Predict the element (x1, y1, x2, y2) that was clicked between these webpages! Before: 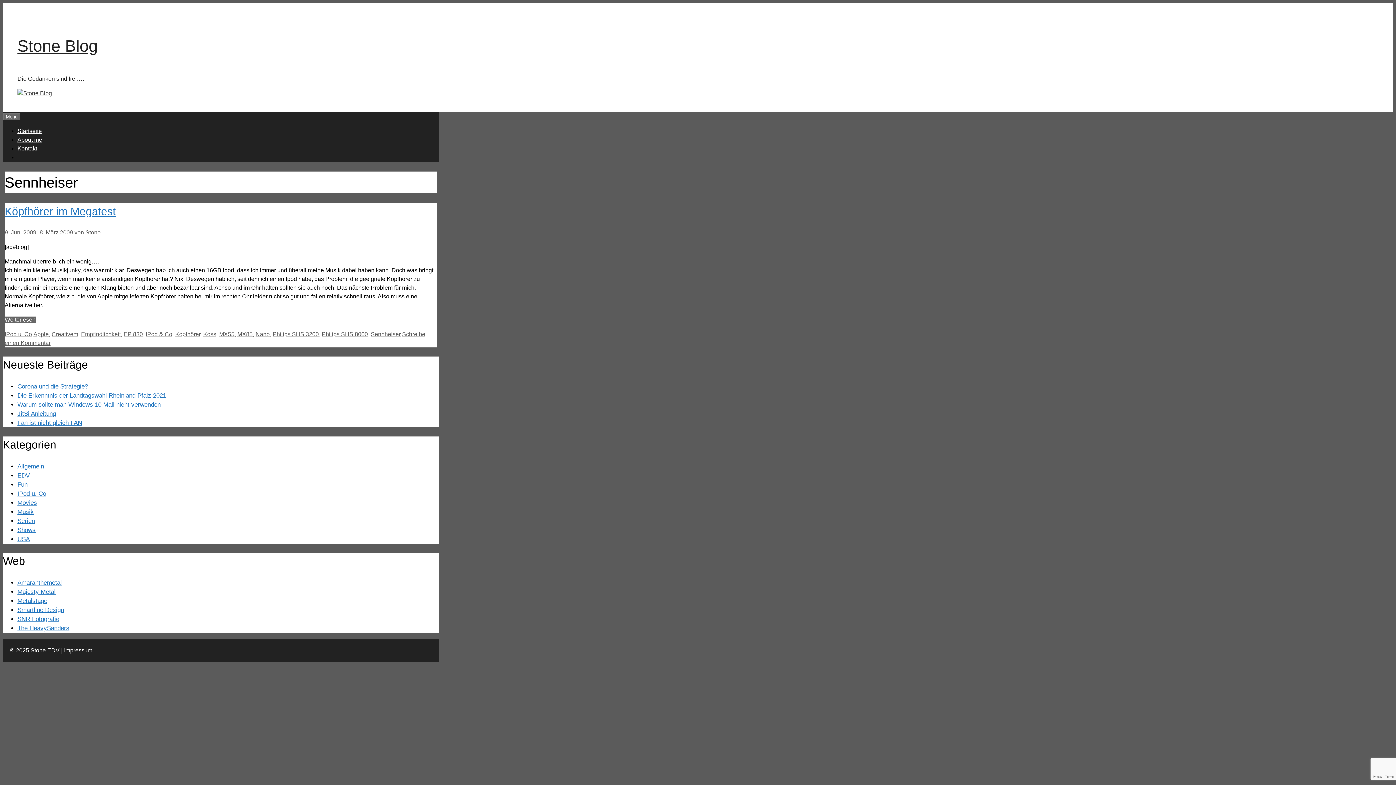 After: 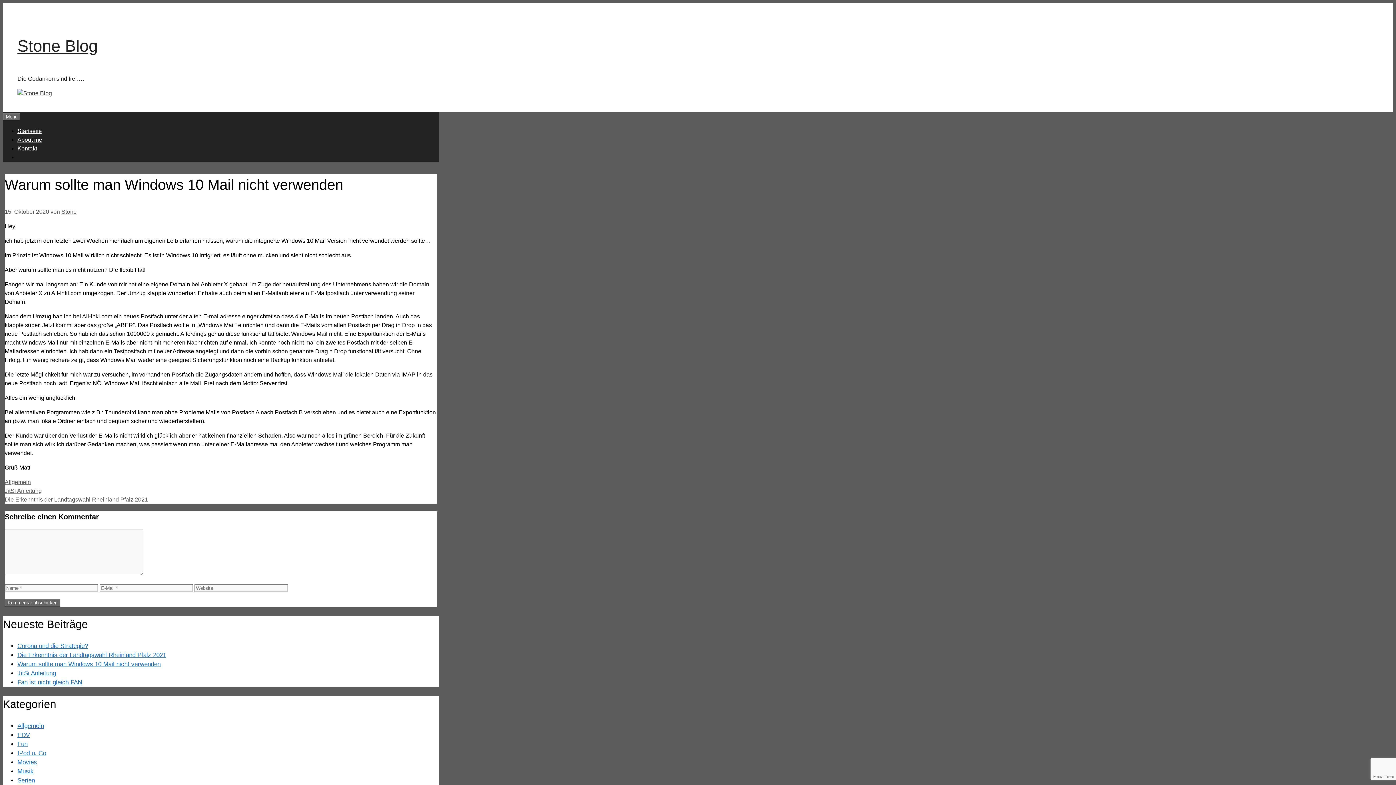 Action: bbox: (17, 401, 160, 408) label: Warum sollte man Windows 10 Mail nicht verwenden